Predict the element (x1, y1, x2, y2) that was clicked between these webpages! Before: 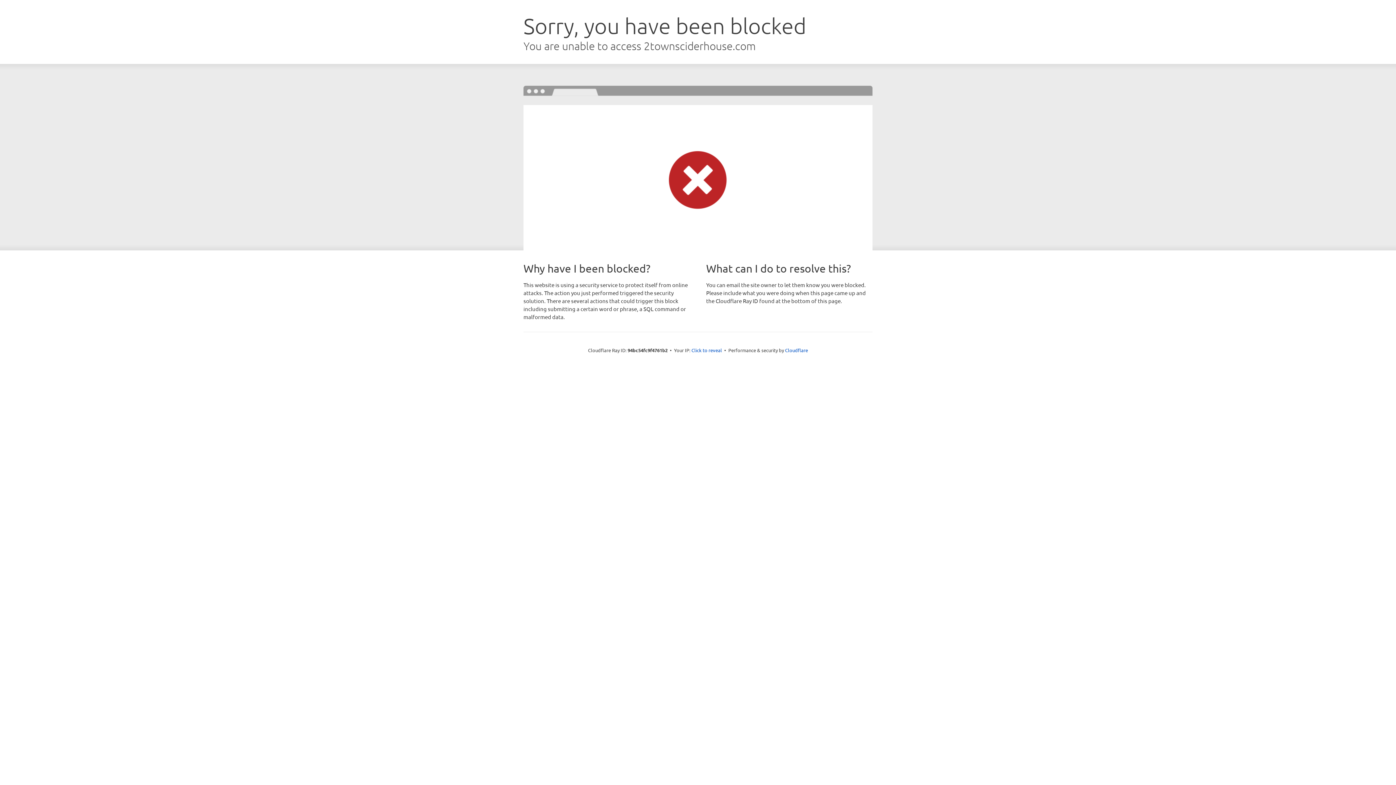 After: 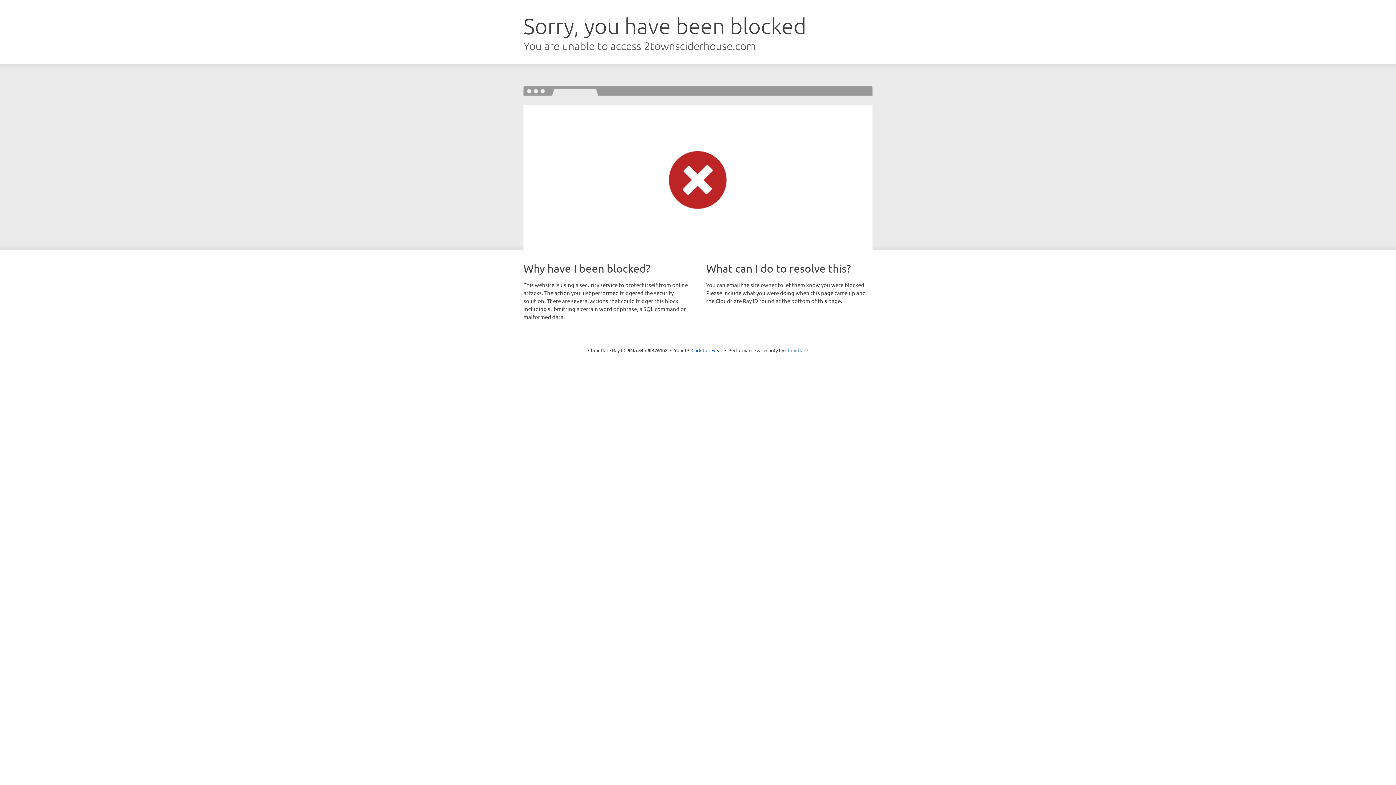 Action: label: Cloudflare bbox: (785, 347, 808, 353)